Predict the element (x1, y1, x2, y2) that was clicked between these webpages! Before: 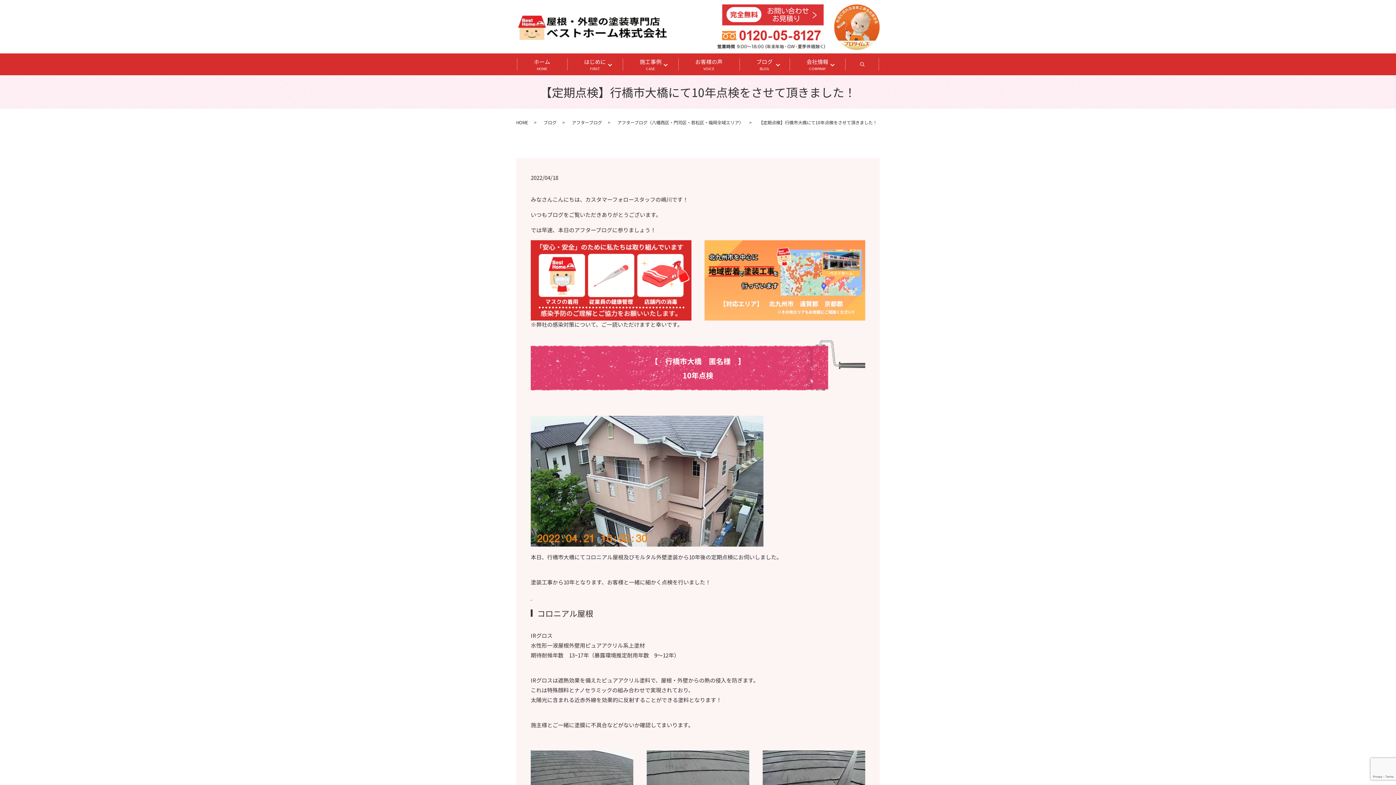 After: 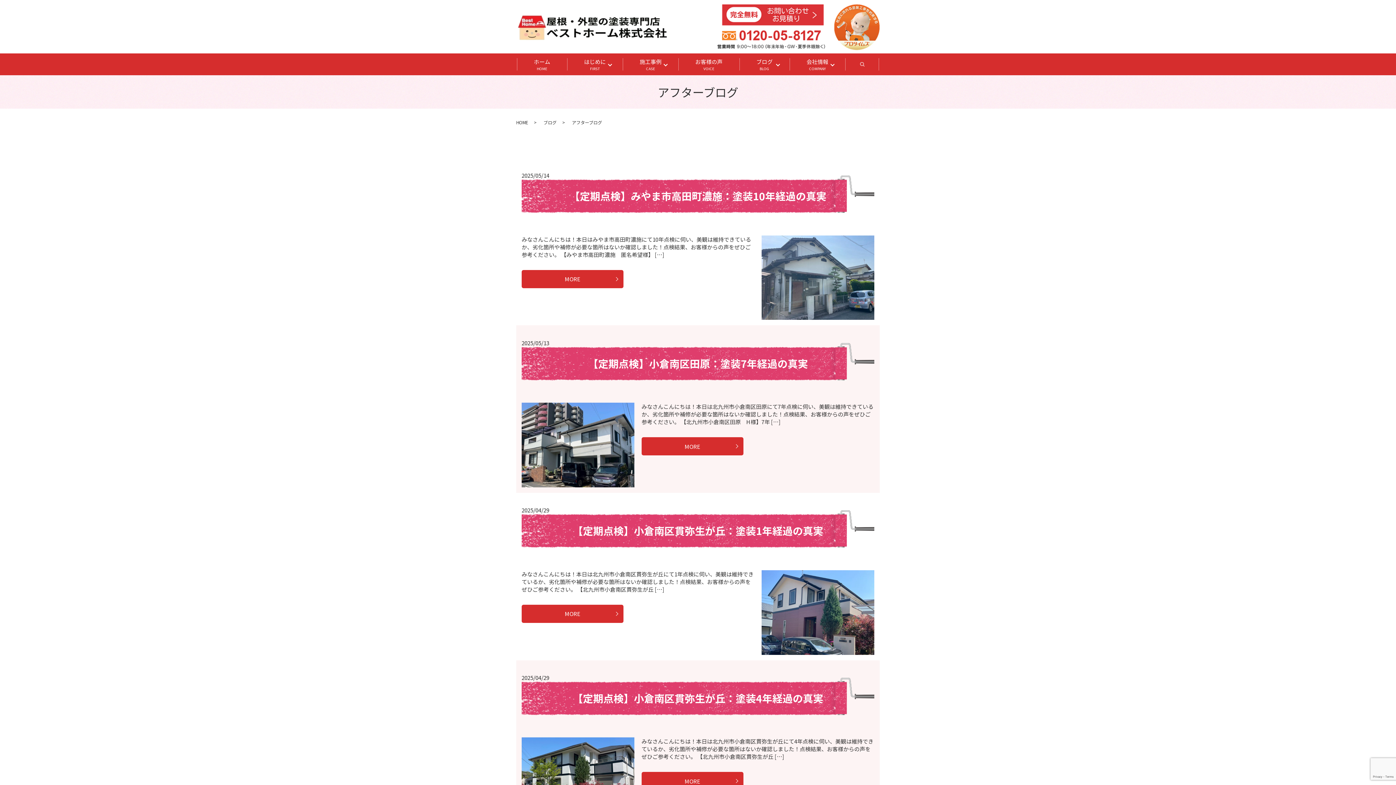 Action: label: アフターブログ bbox: (572, 119, 602, 125)